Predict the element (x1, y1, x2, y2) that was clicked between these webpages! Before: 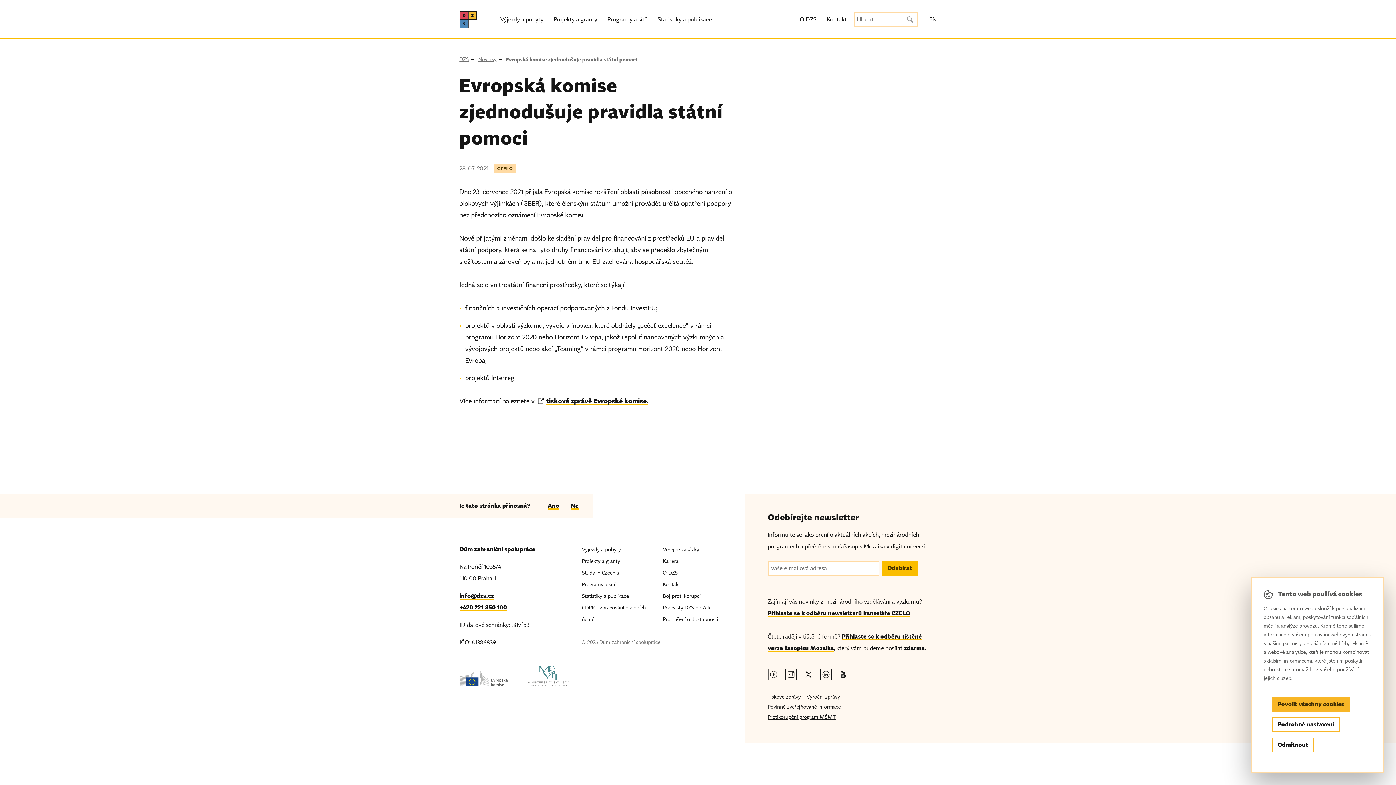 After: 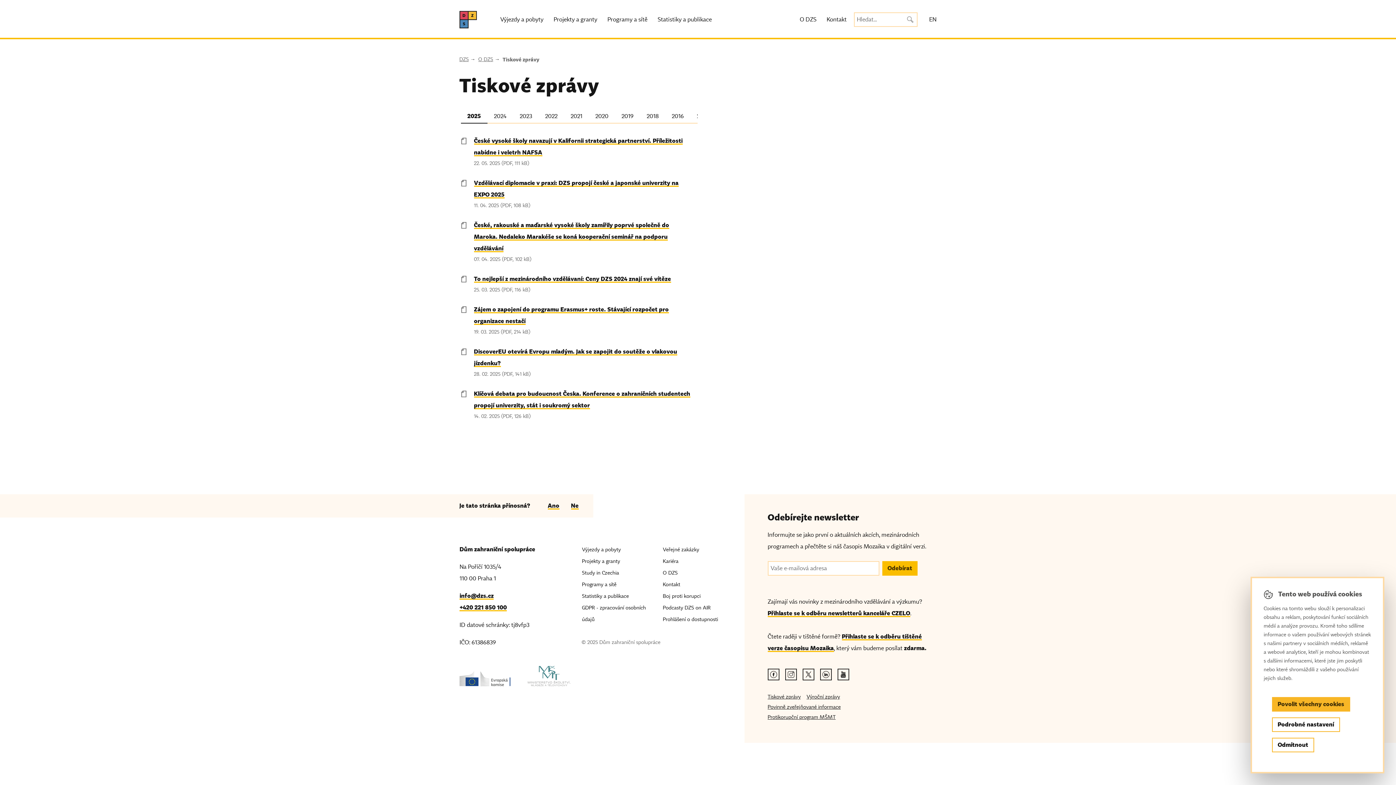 Action: bbox: (767, 694, 800, 700) label: Tiskové zprávy